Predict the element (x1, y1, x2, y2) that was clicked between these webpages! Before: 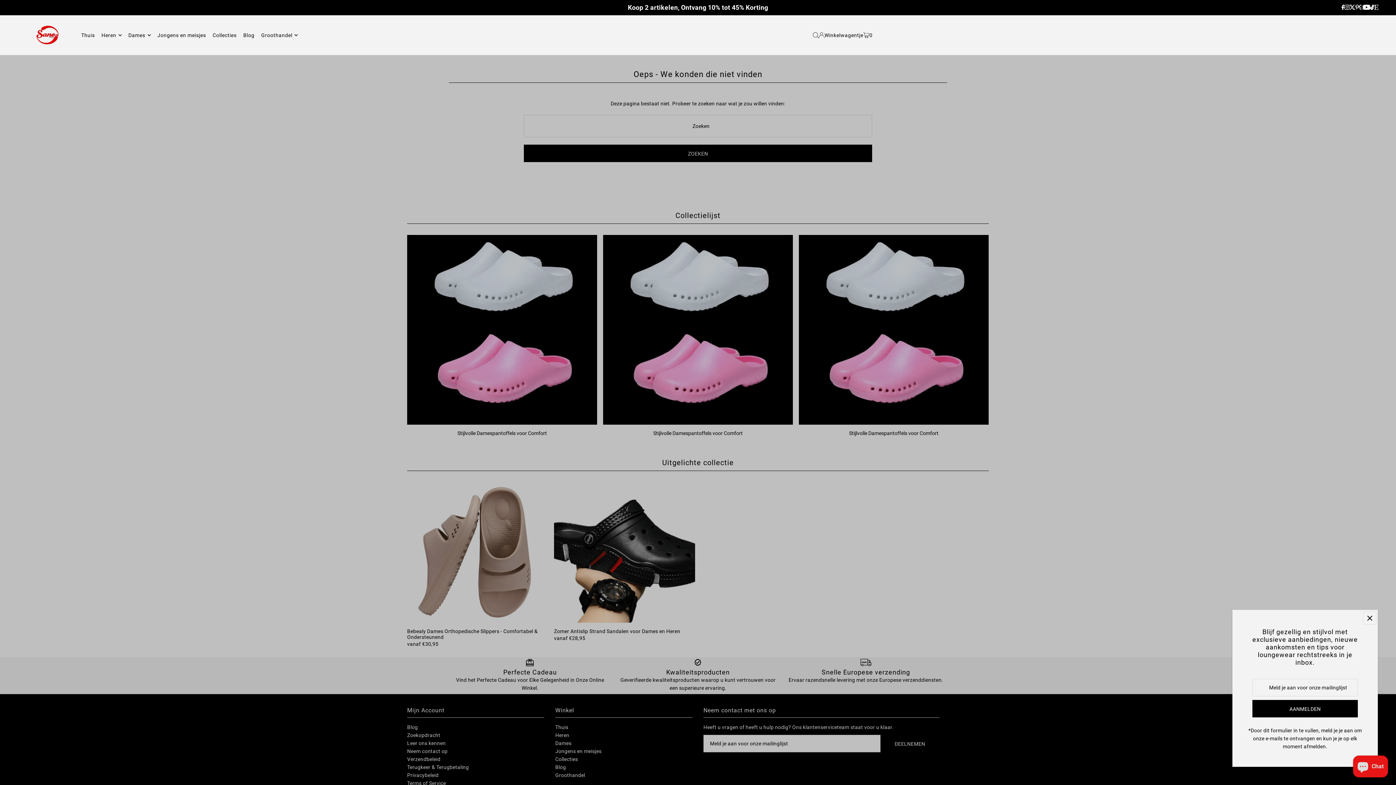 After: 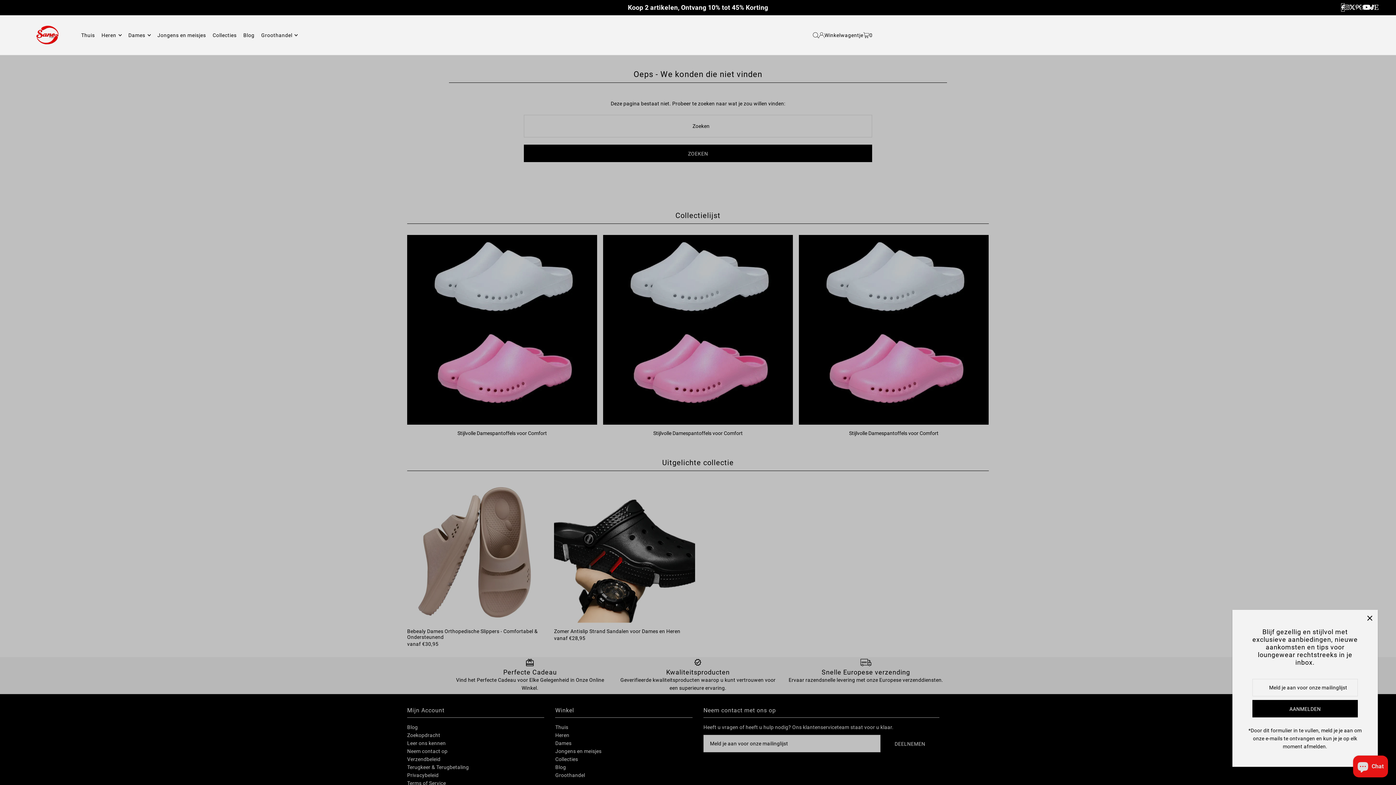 Action: bbox: (1341, 3, 1344, 11) label: Facebook